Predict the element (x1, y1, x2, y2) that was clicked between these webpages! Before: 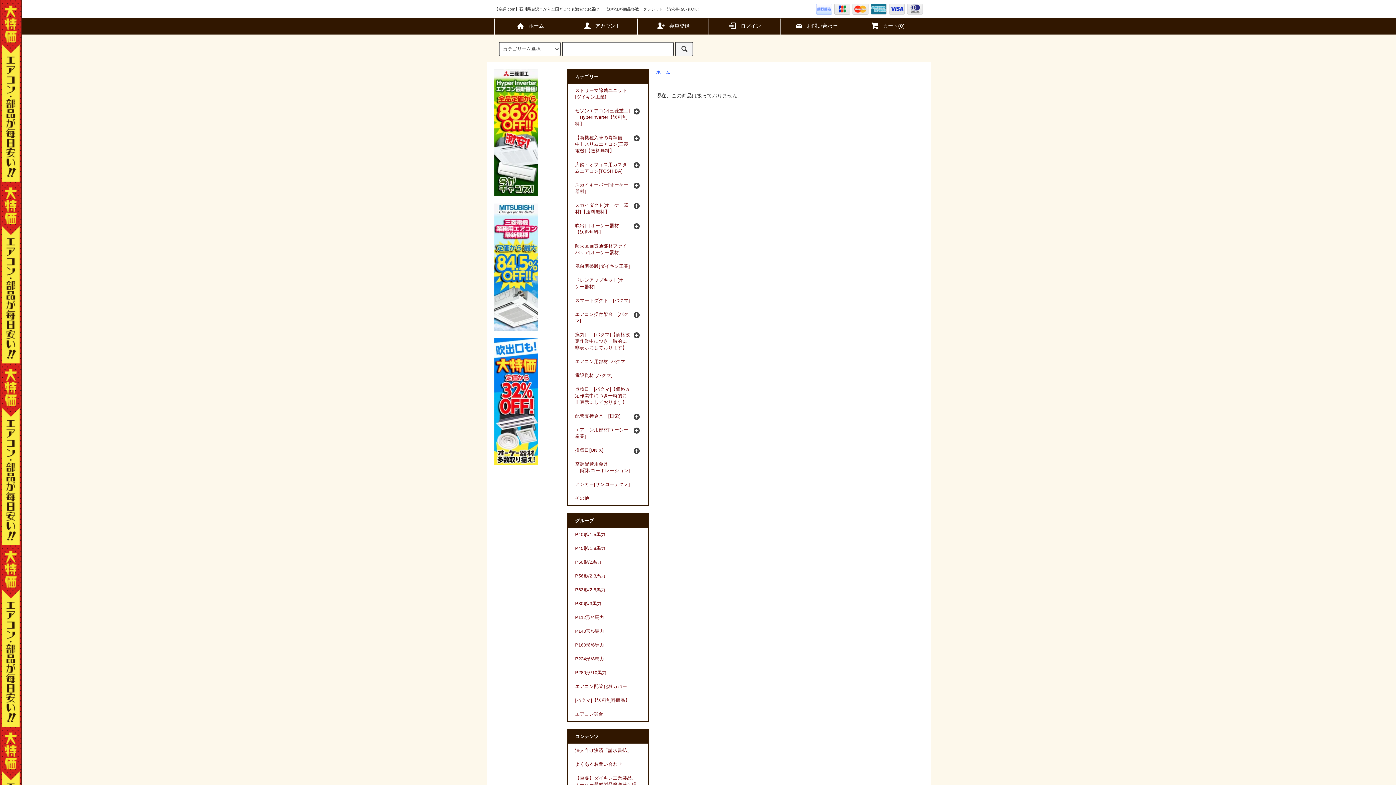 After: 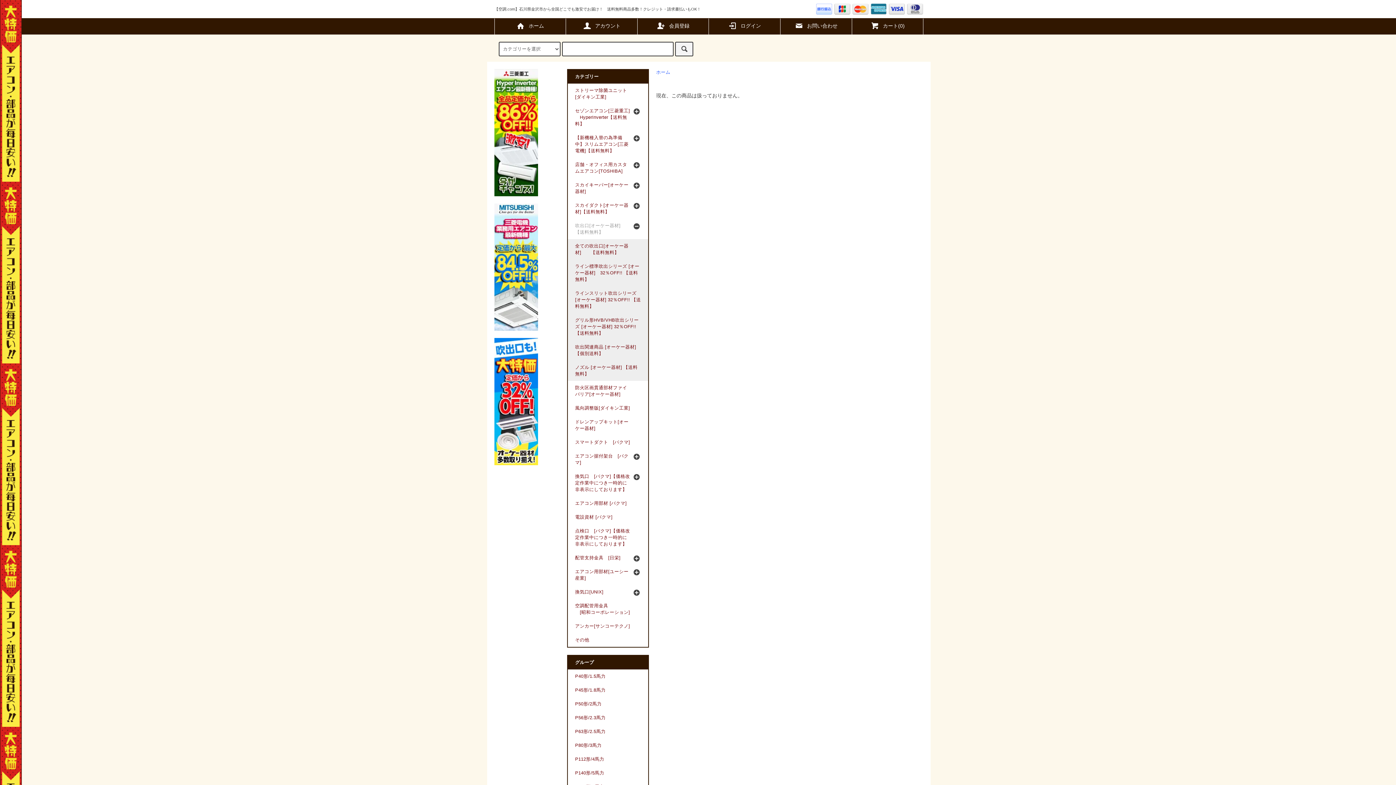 Action: bbox: (568, 218, 648, 239) label: 吹出口[オーケー器材]　　【送料無料】